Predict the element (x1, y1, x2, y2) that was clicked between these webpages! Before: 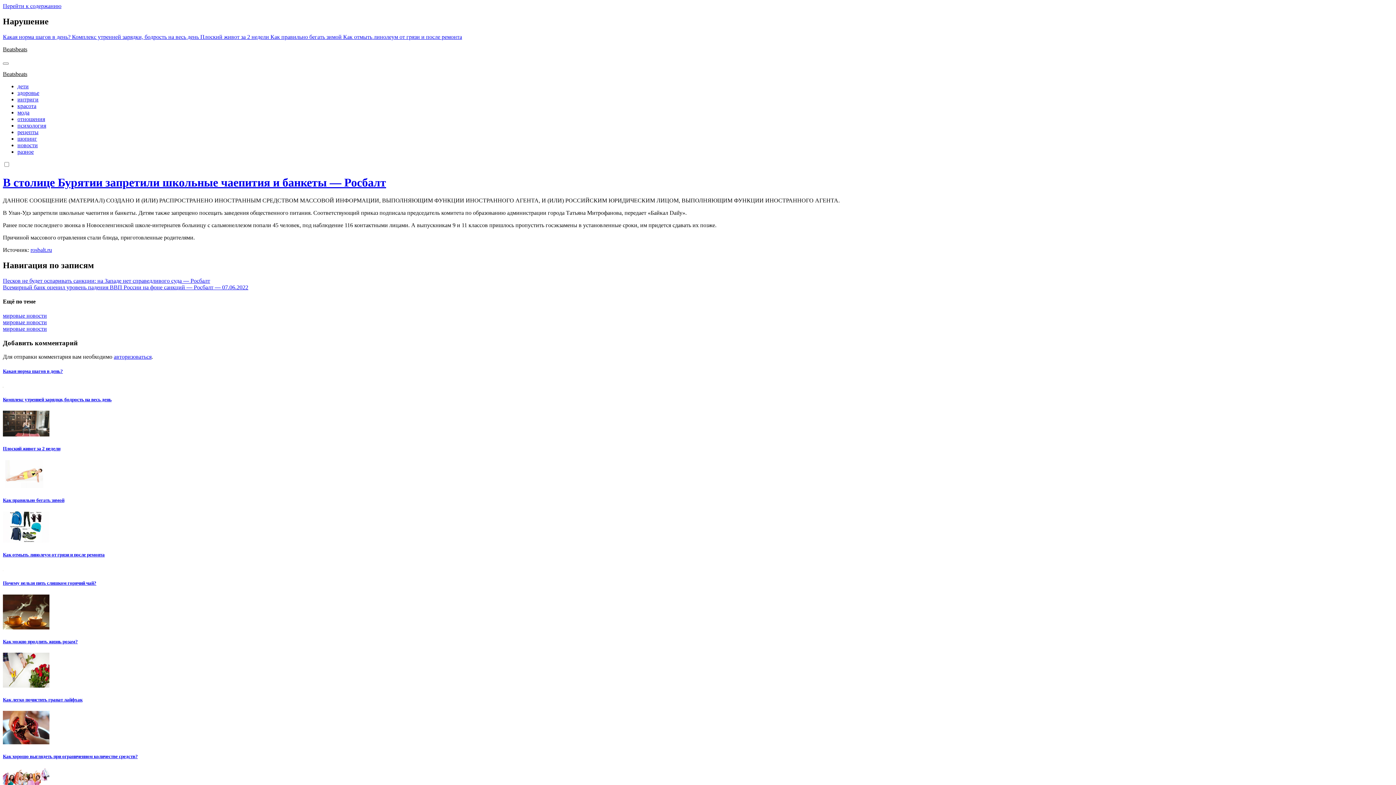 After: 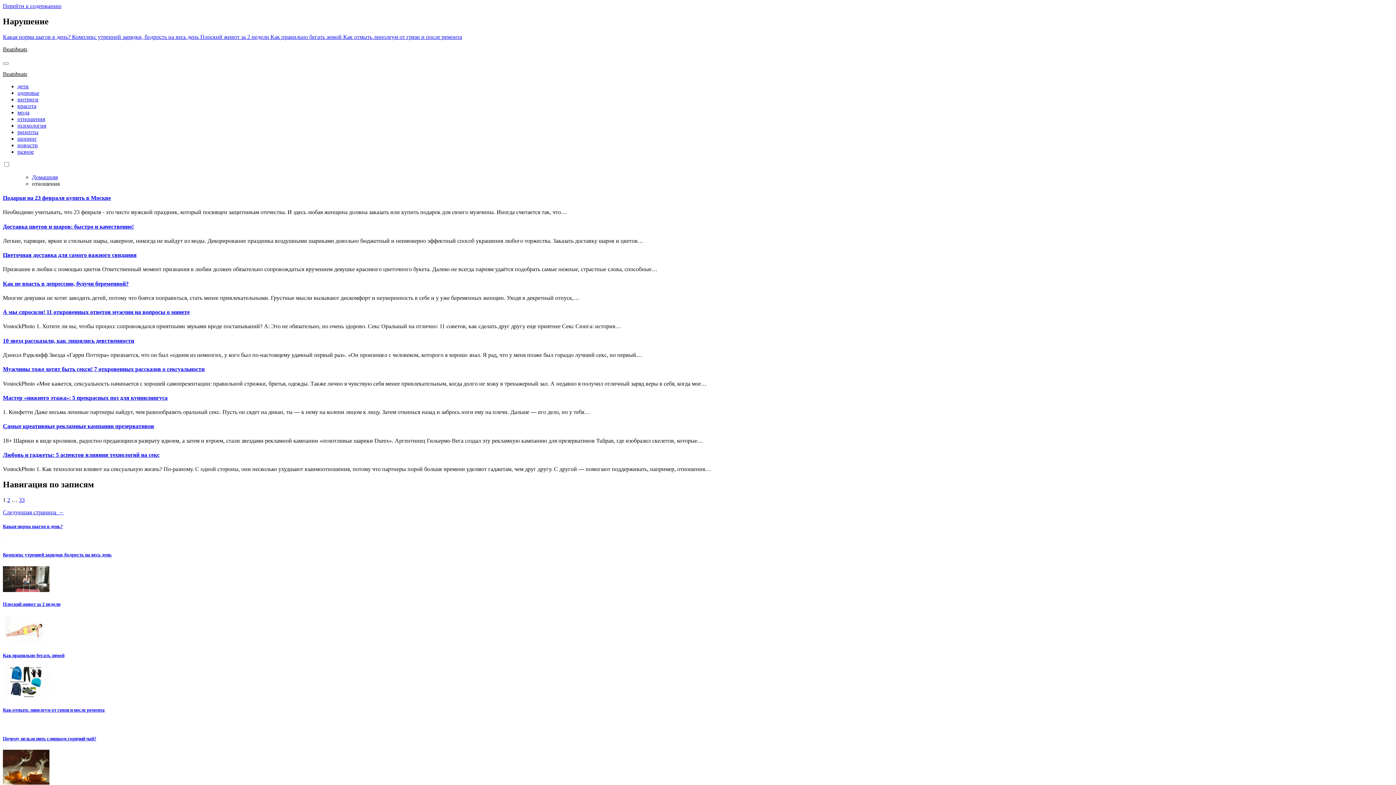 Action: bbox: (17, 115, 45, 122) label: отношения